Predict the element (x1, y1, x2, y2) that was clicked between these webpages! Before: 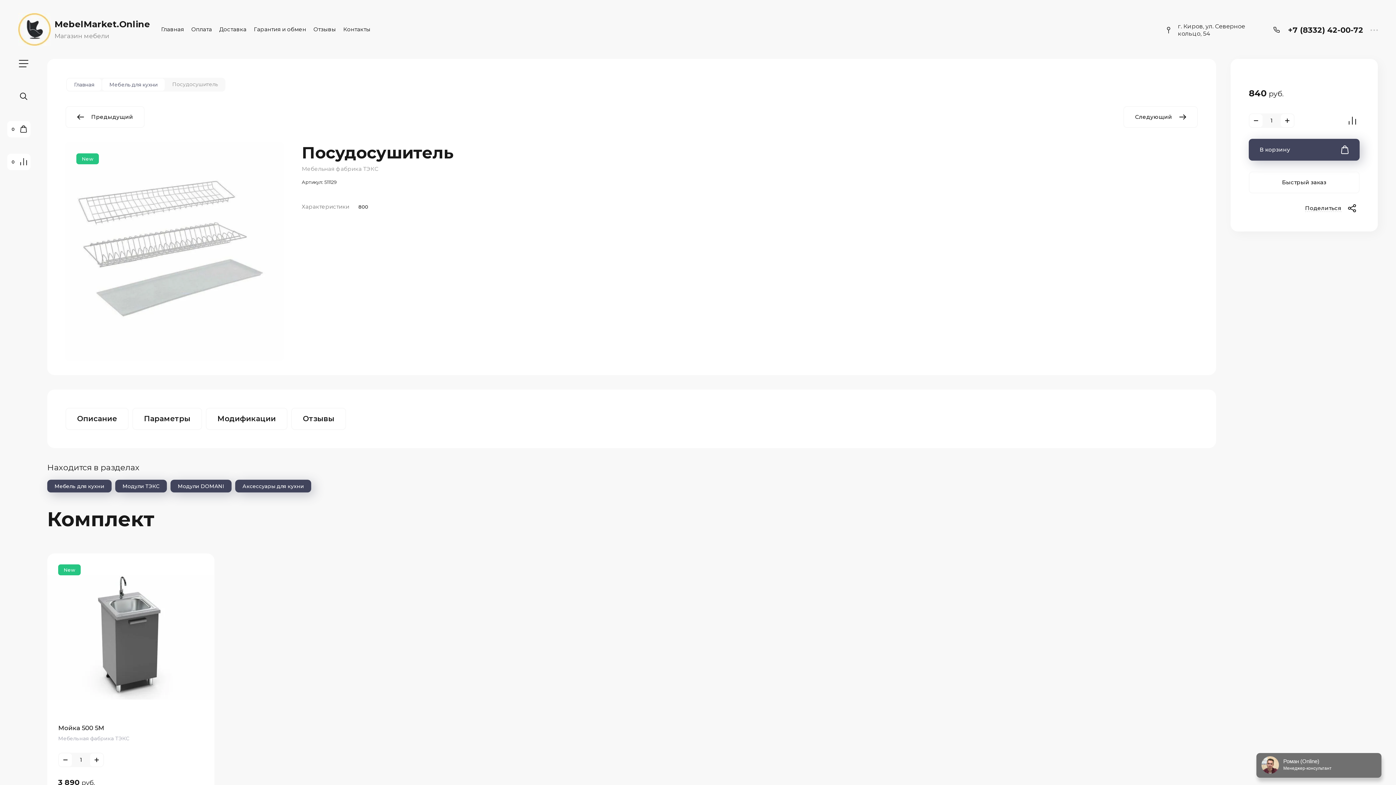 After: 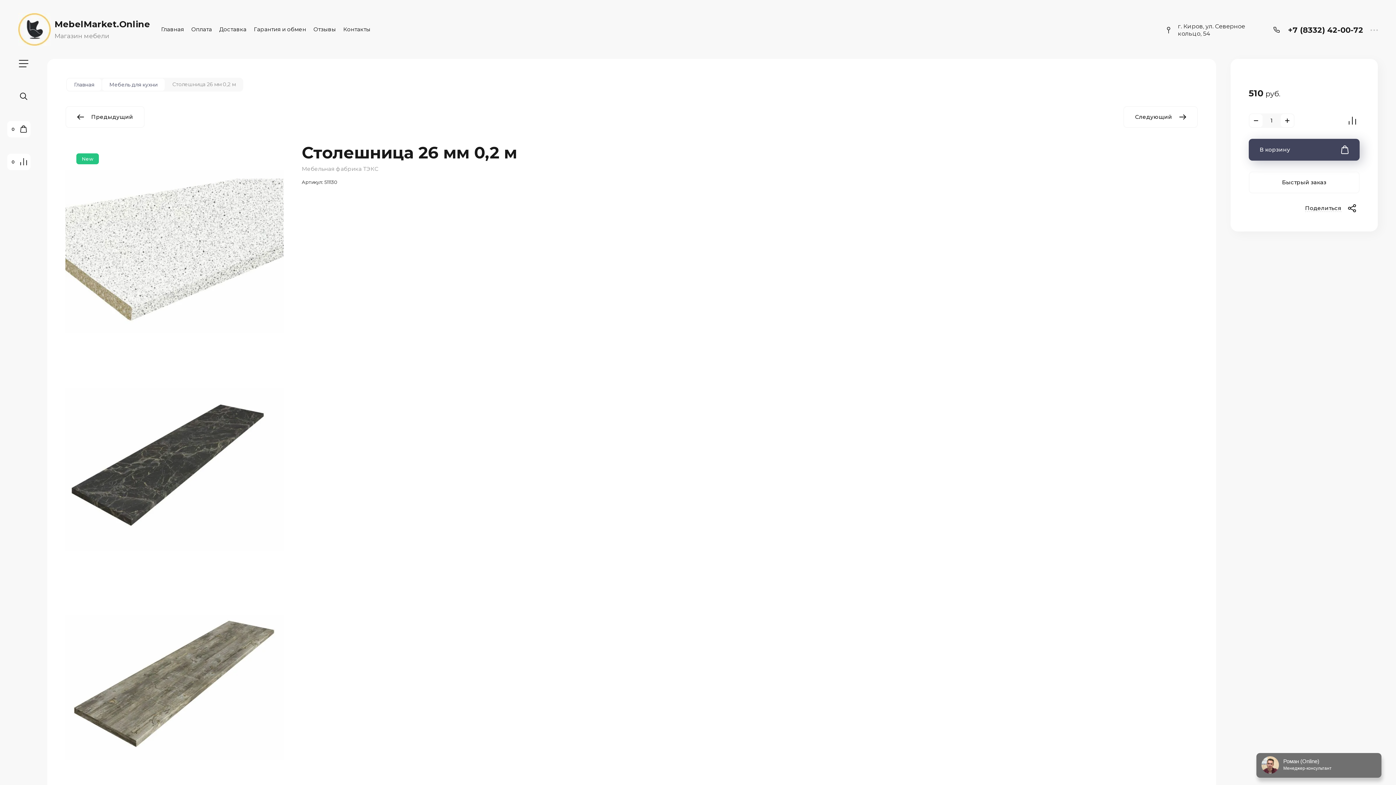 Action: label: Предыдущий bbox: (65, 106, 144, 128)